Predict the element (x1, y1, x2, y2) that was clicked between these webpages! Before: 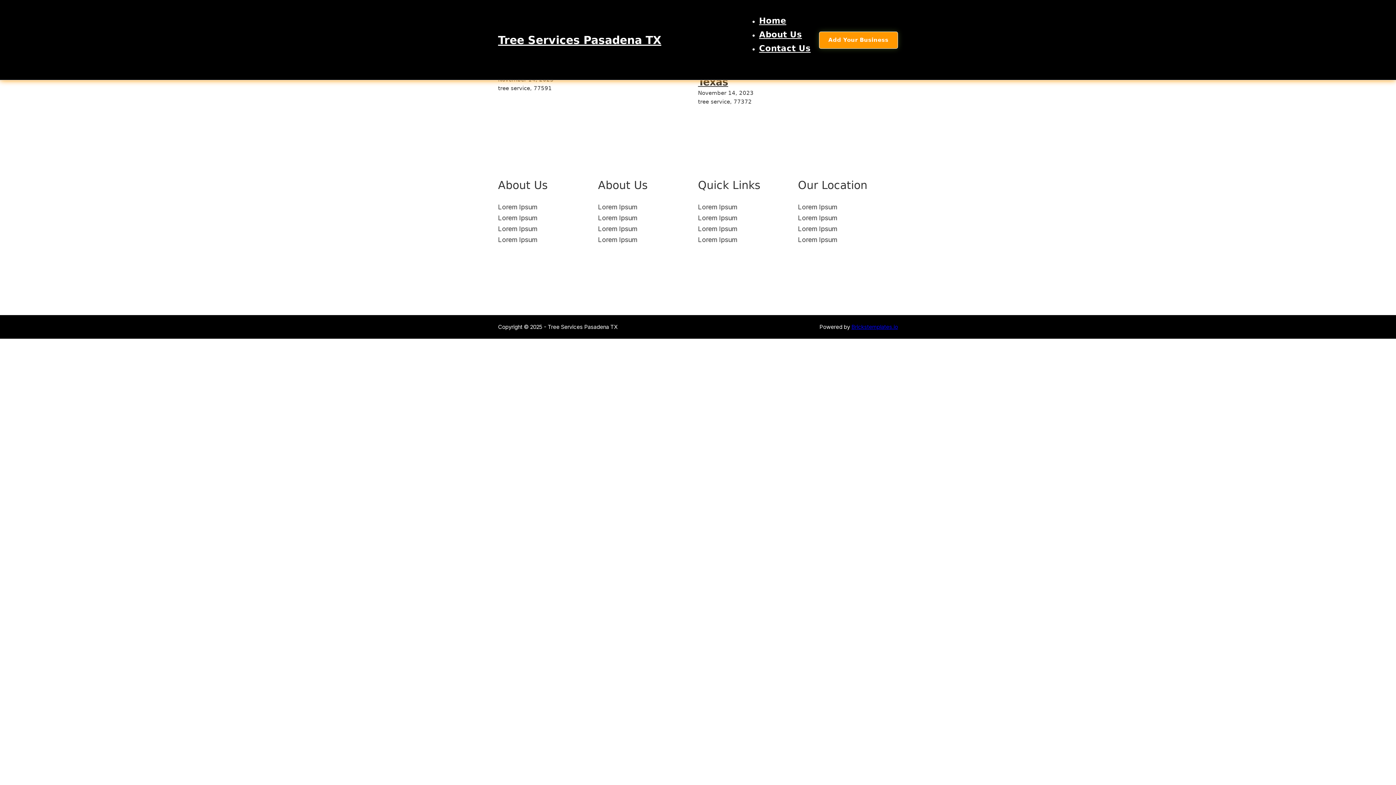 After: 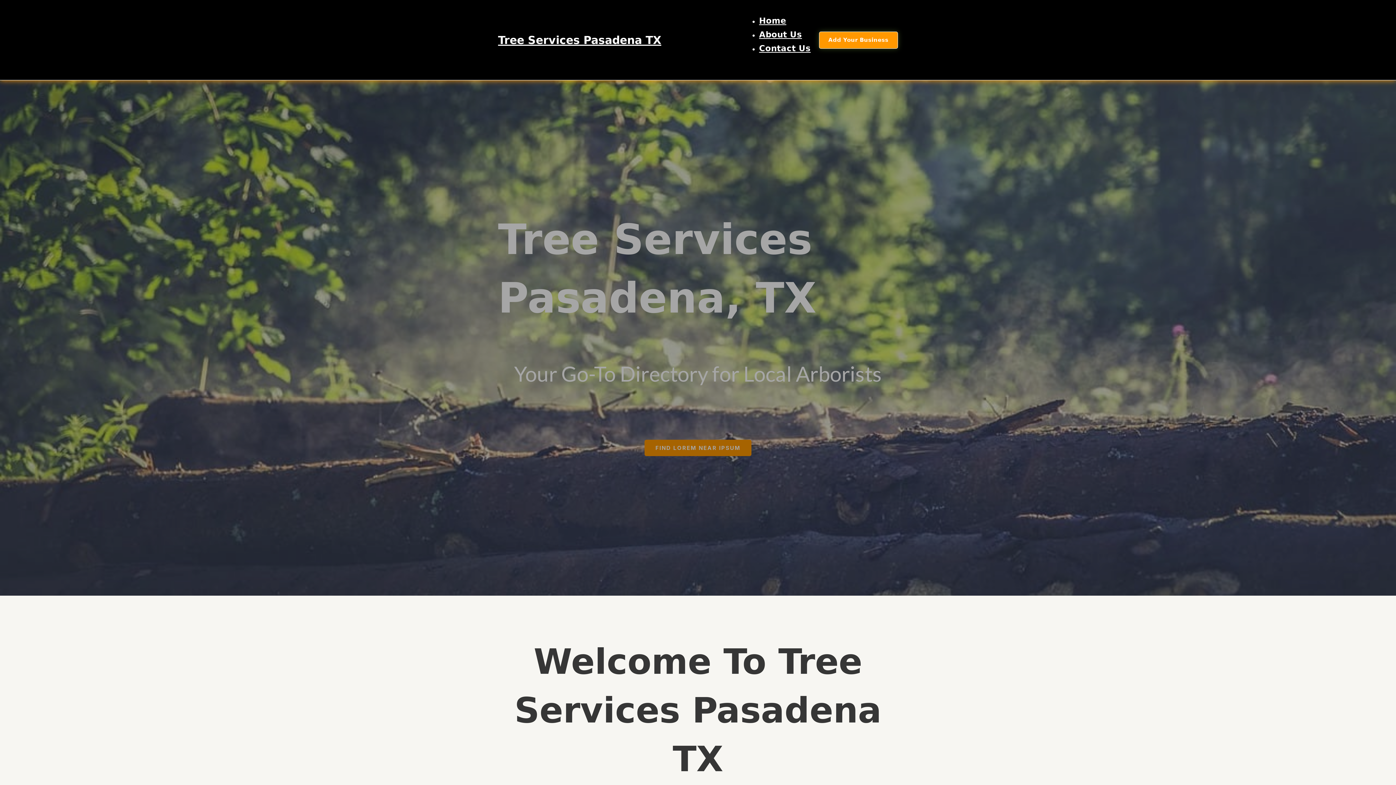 Action: bbox: (498, 30, 661, 49) label: Tree Services Pasadena TX